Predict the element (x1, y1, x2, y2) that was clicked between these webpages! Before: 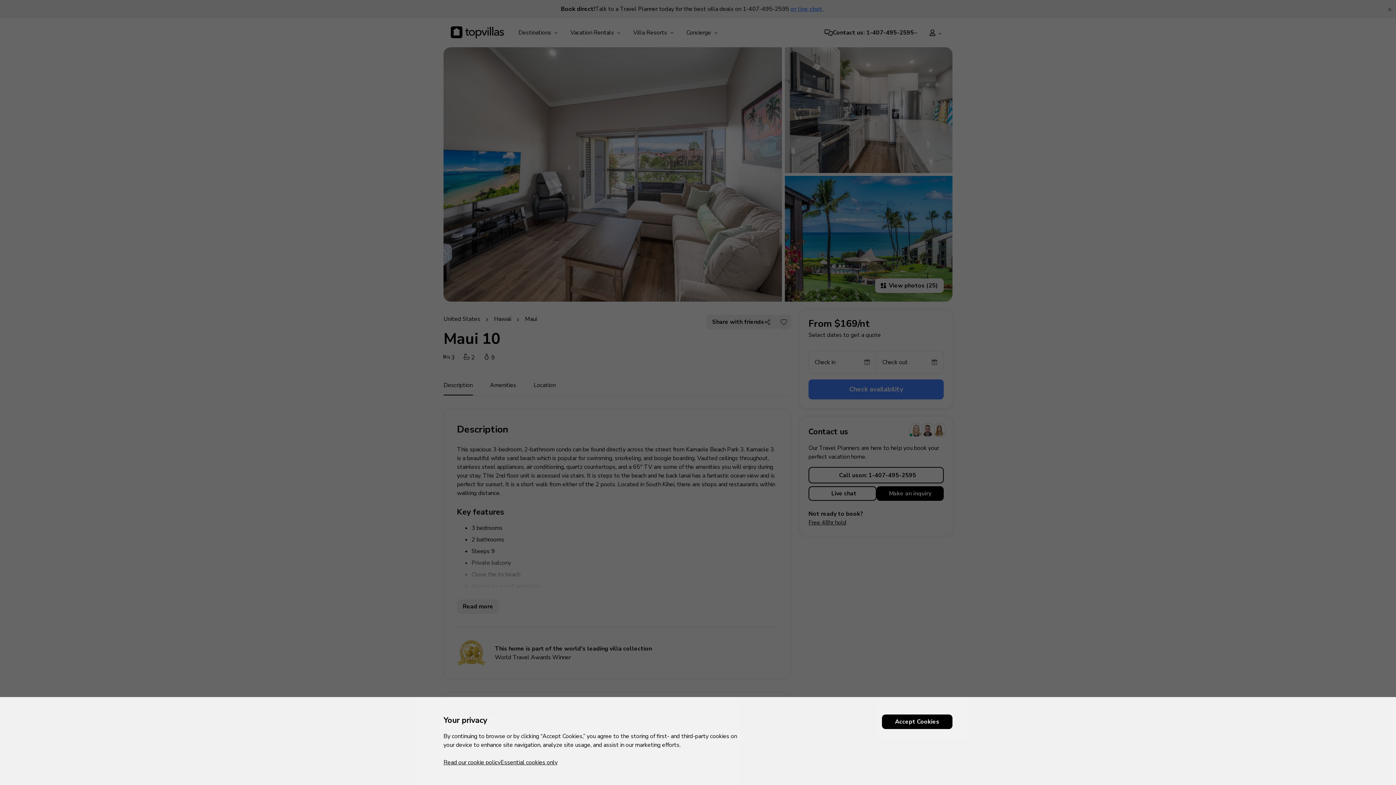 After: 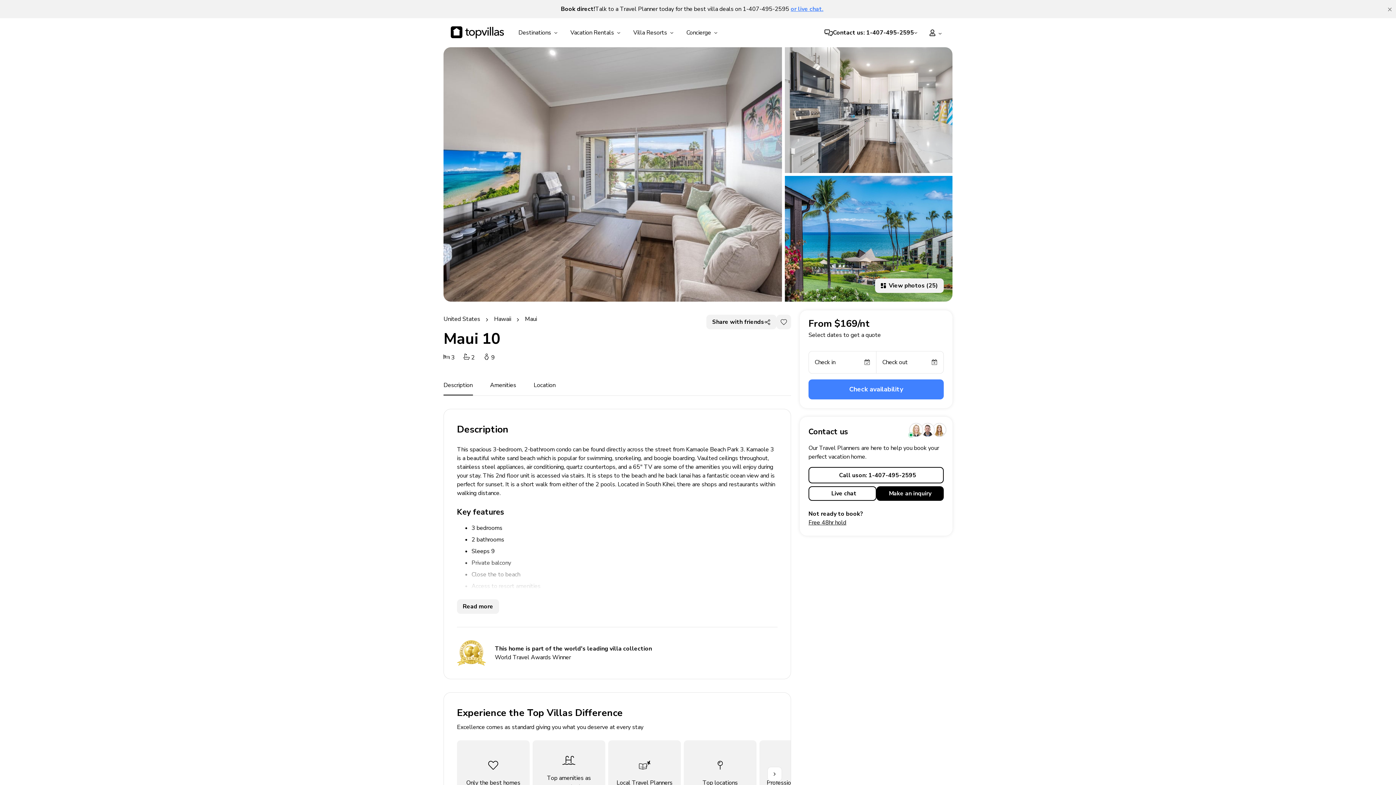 Action: label: Essential cookies only bbox: (500, 758, 557, 768)